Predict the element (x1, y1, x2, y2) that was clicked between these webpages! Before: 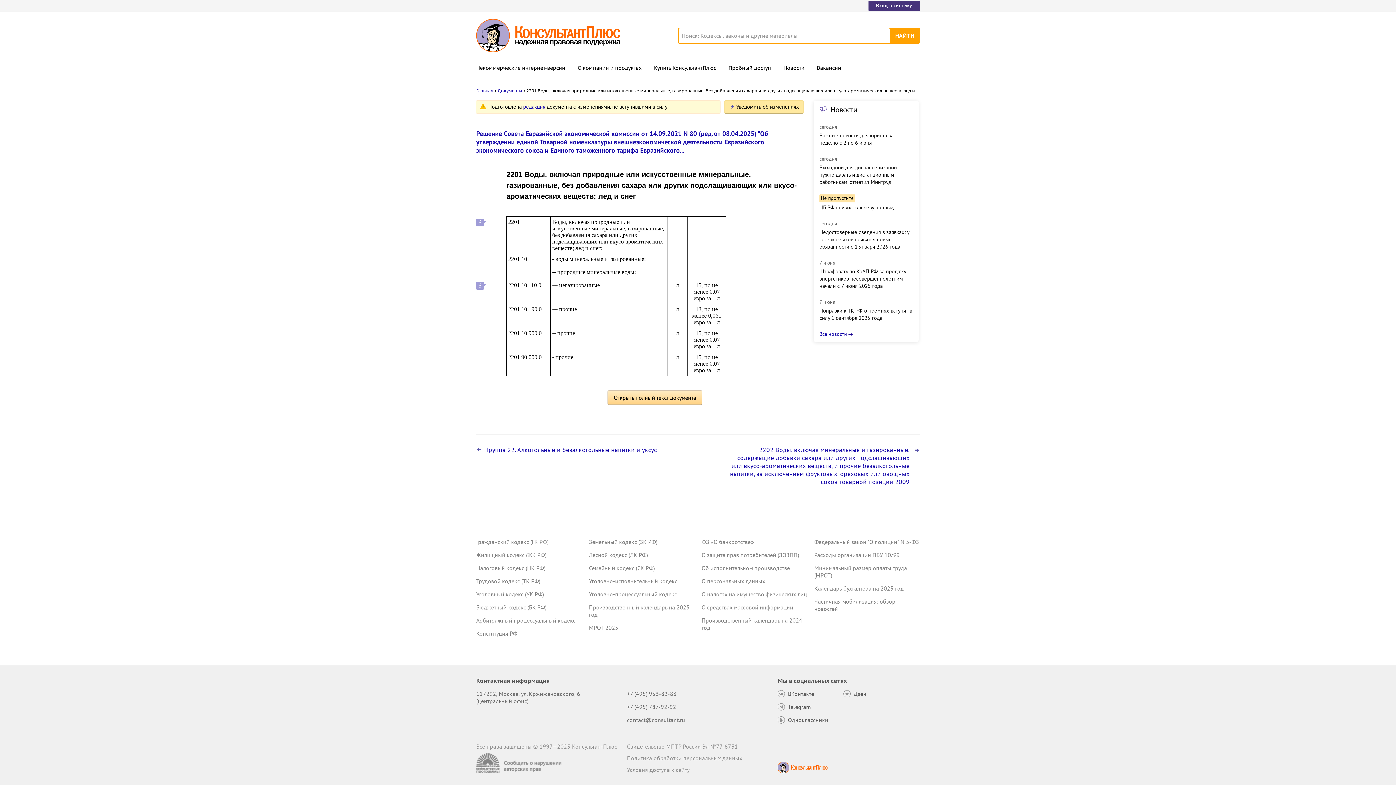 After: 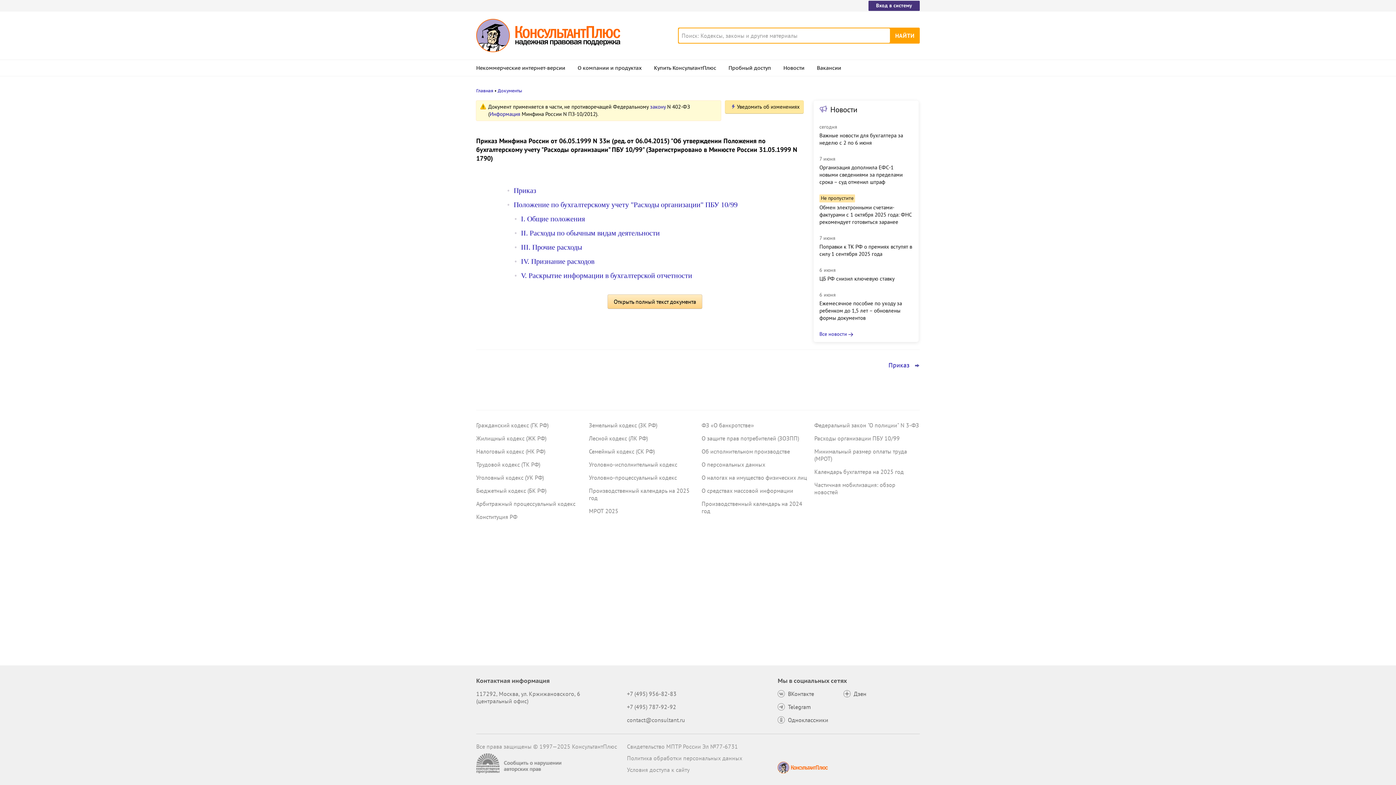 Action: bbox: (814, 551, 900, 558) label: Расходы организации ПБУ 10/99